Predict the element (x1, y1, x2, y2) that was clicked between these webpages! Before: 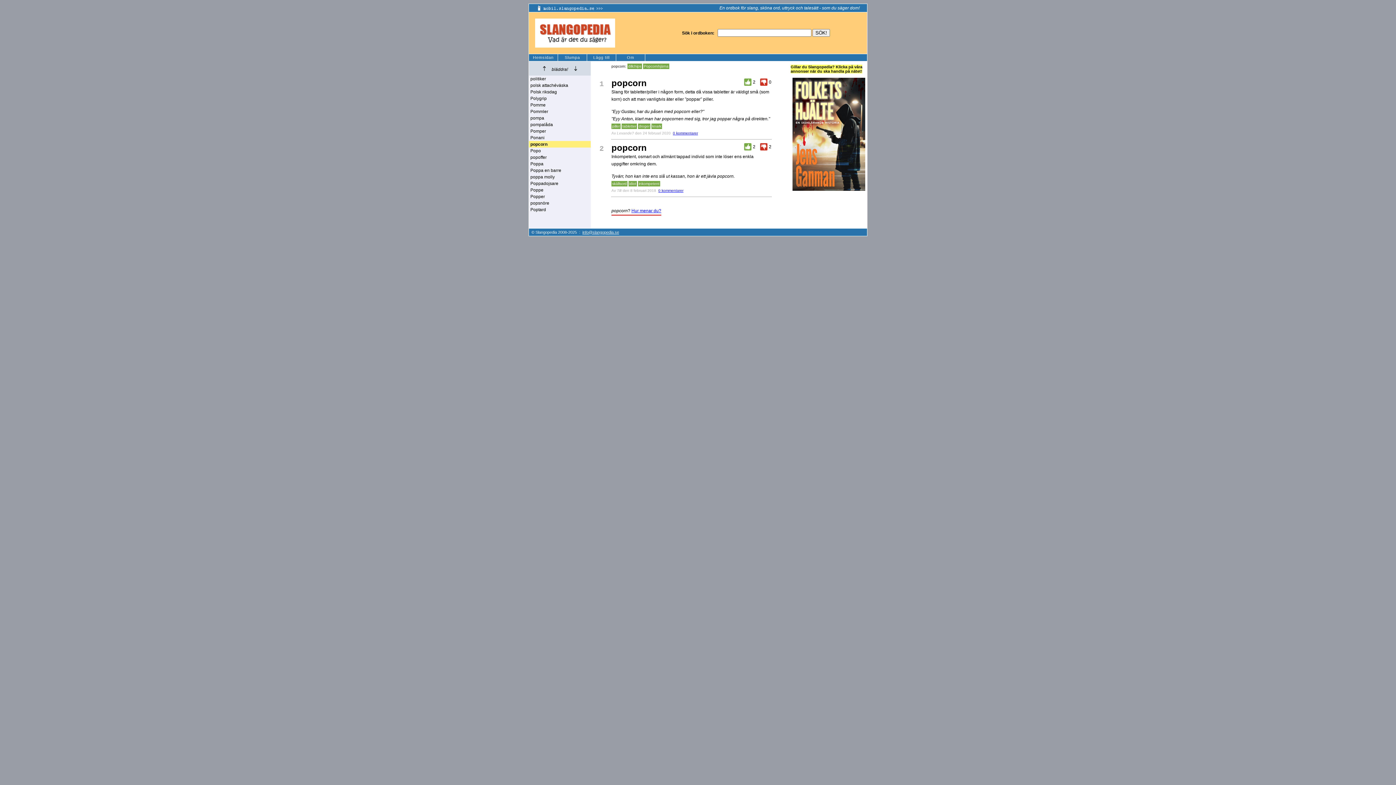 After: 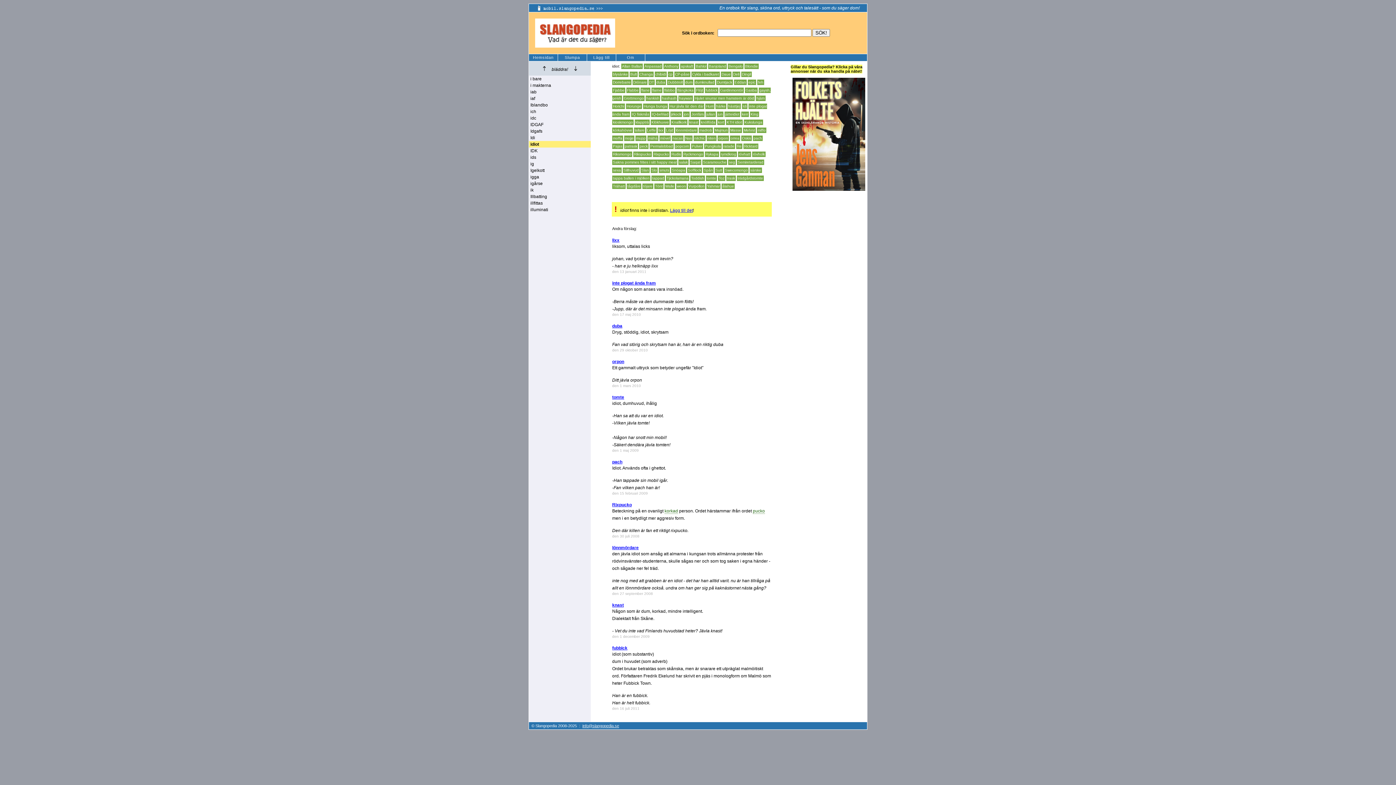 Action: bbox: (628, 181, 637, 186) label: idiot